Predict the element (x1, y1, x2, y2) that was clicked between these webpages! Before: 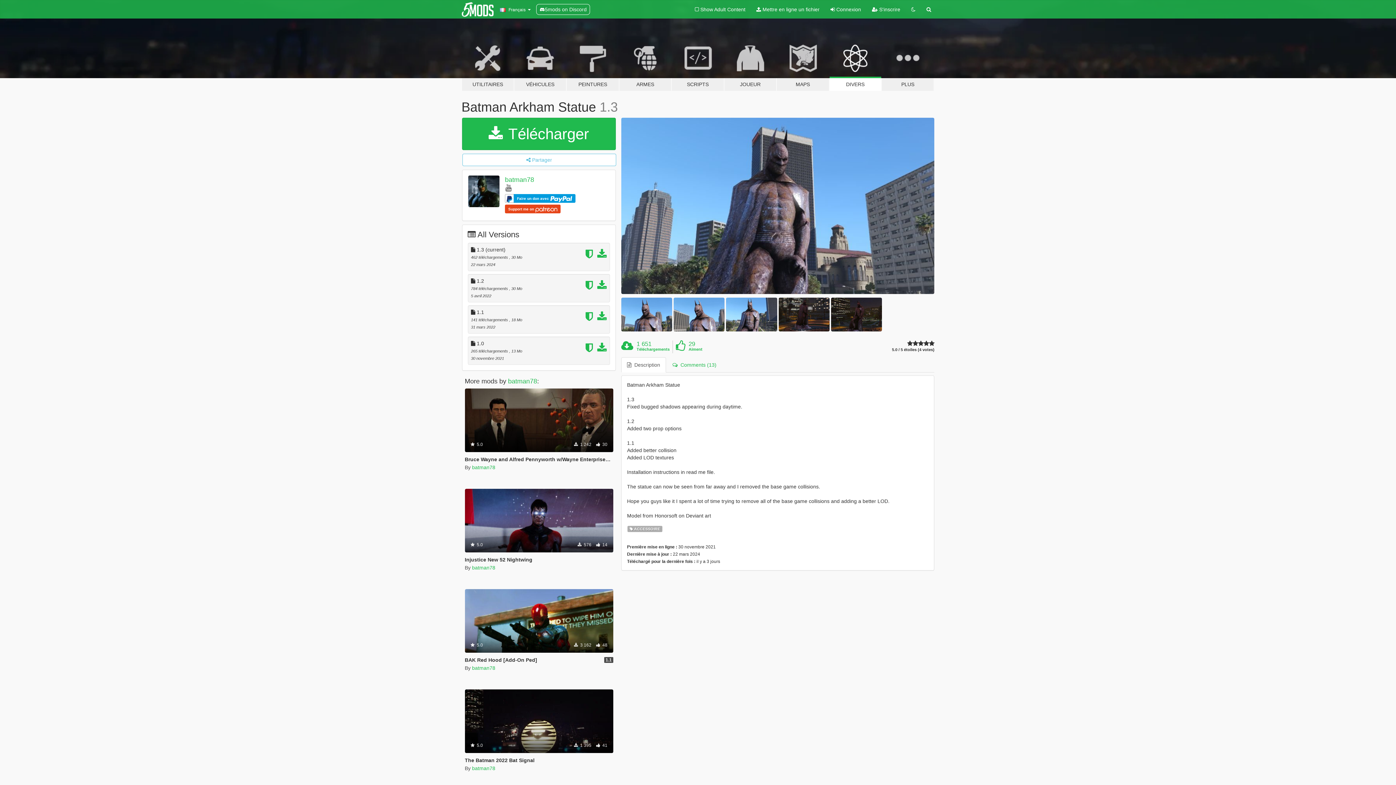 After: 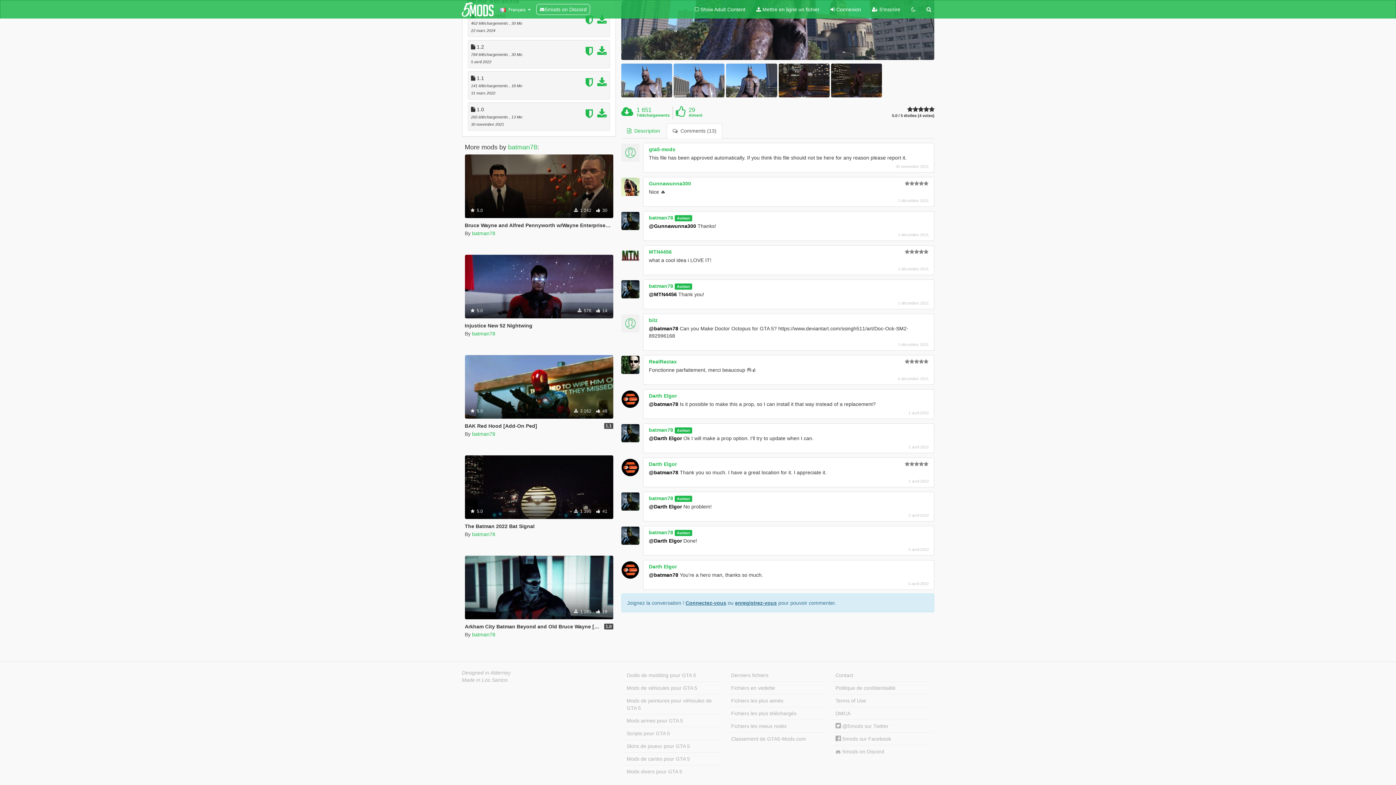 Action: label:   Comments (13) bbox: (666, 357, 722, 372)